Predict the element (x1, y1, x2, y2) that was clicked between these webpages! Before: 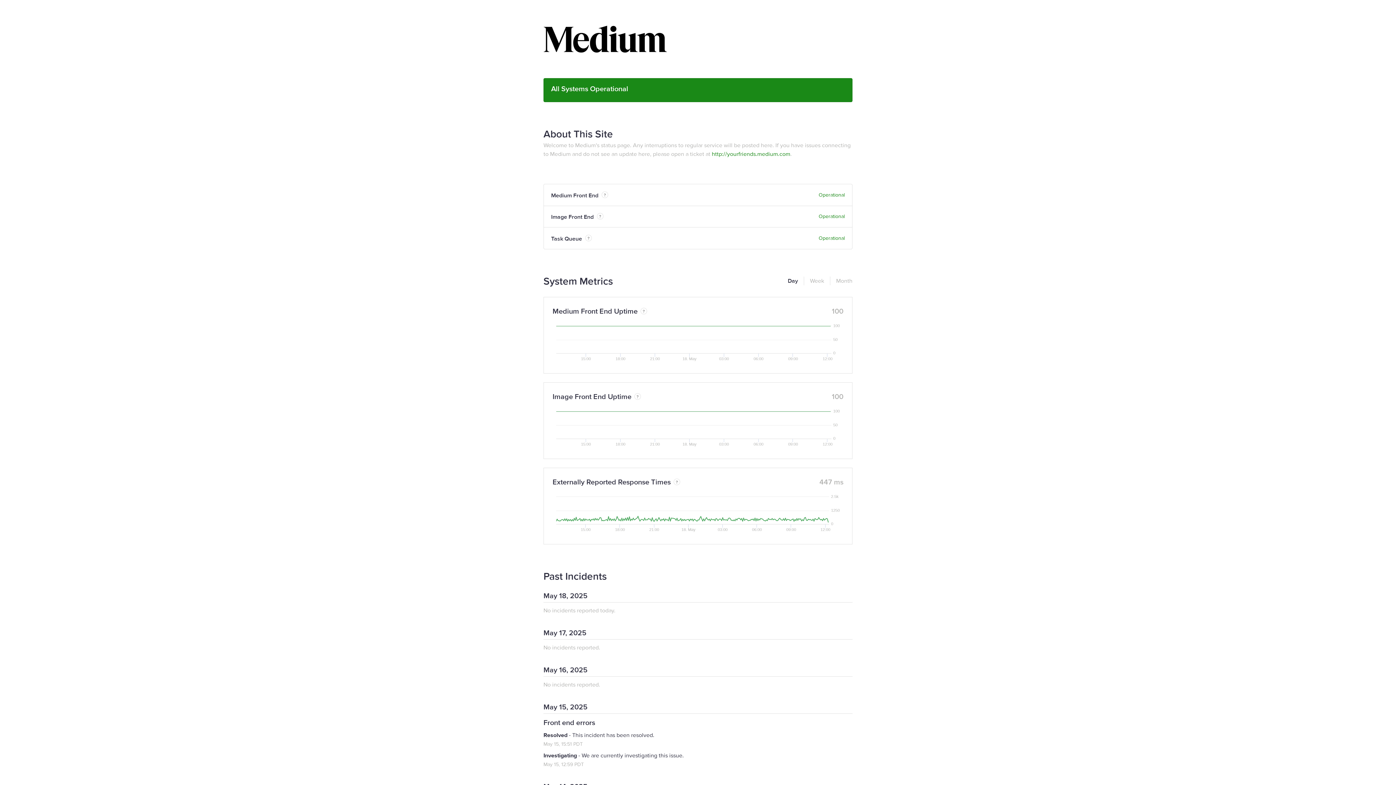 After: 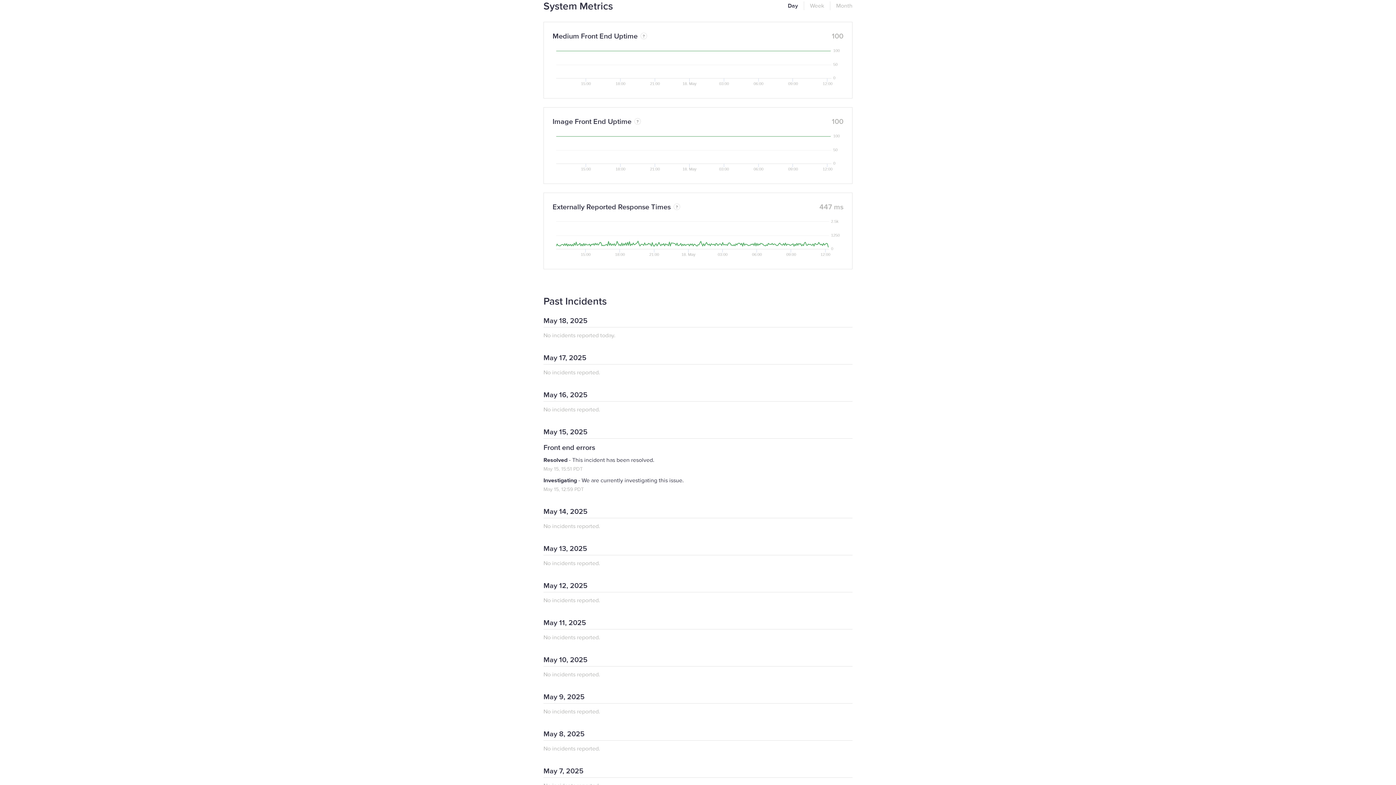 Action: label: System Metrics bbox: (543, 275, 613, 288)